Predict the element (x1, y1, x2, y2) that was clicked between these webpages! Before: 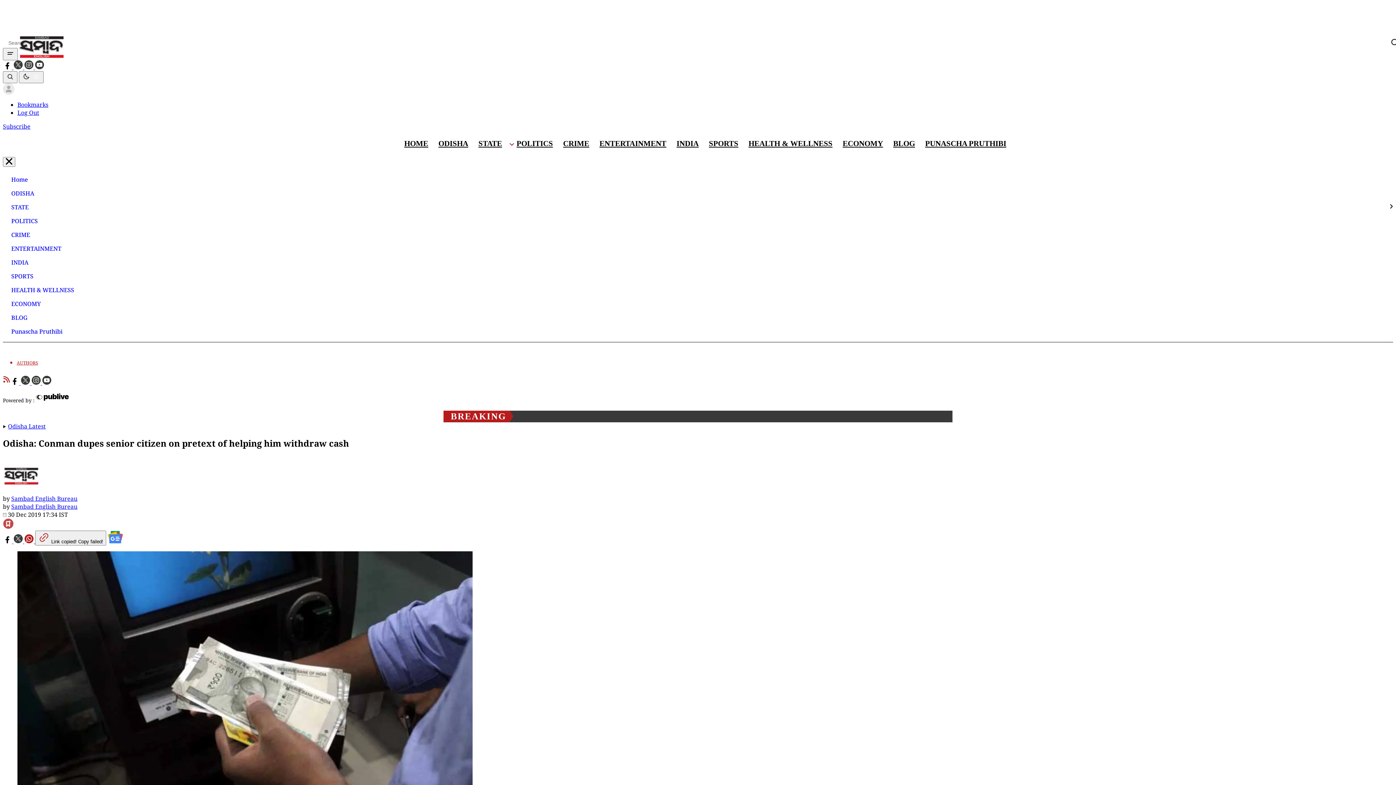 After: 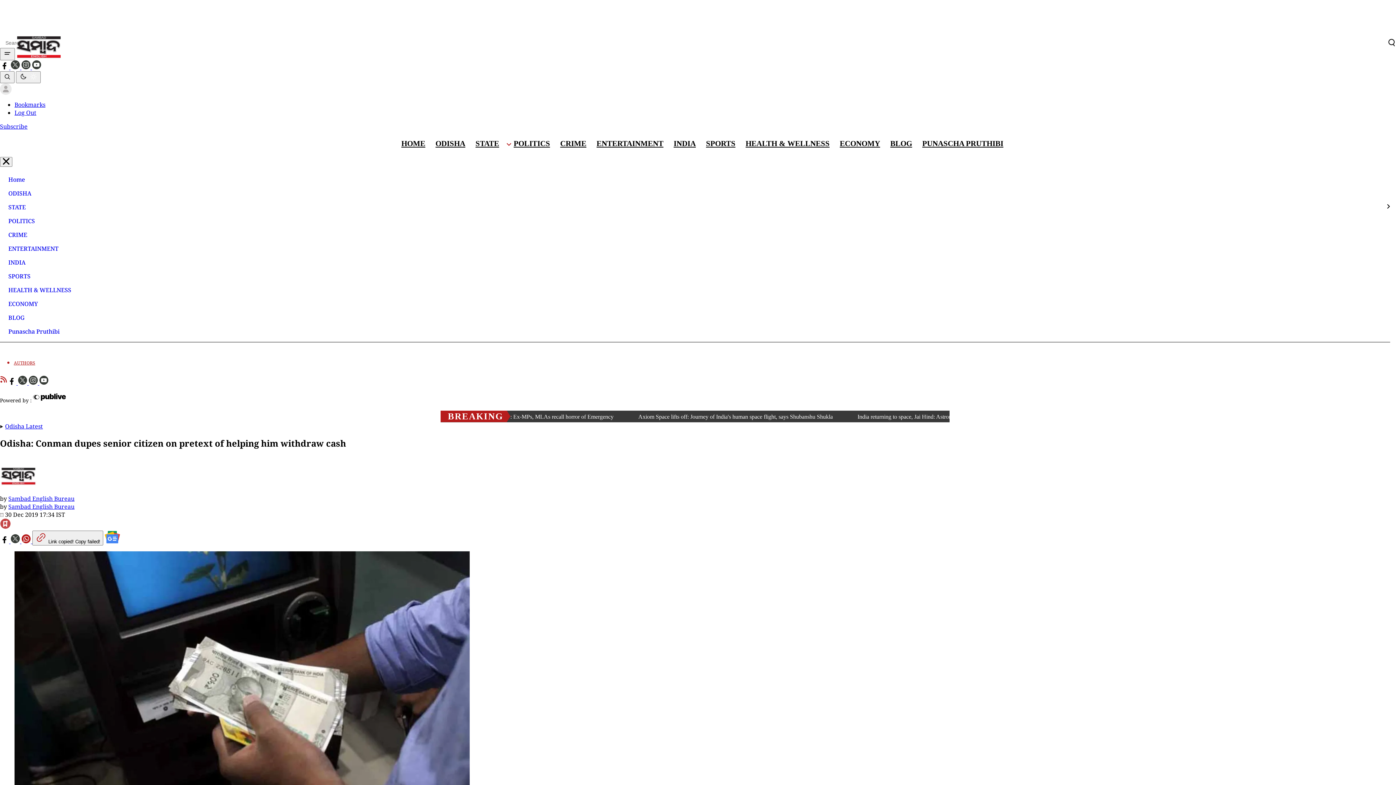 Action: bbox: (2, 36, 1404, 49)